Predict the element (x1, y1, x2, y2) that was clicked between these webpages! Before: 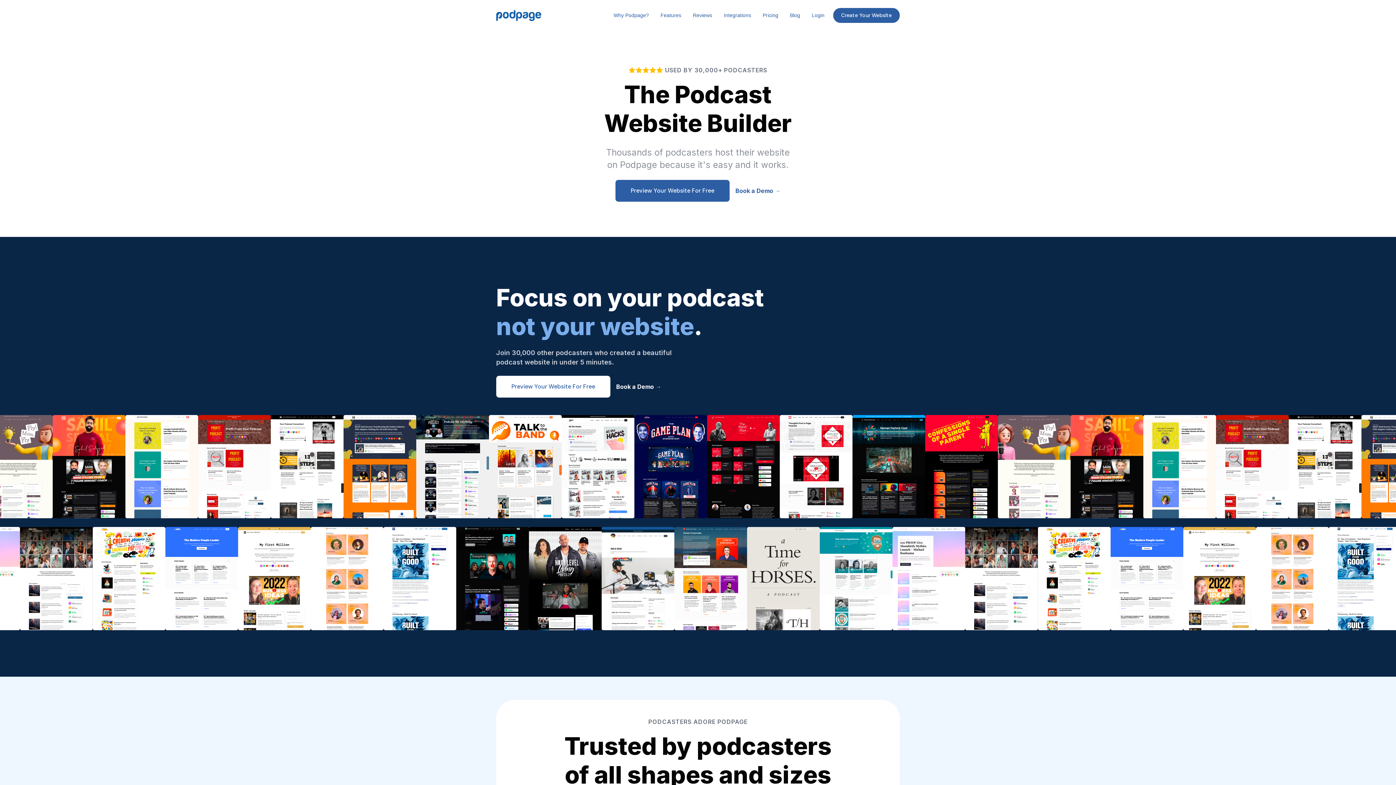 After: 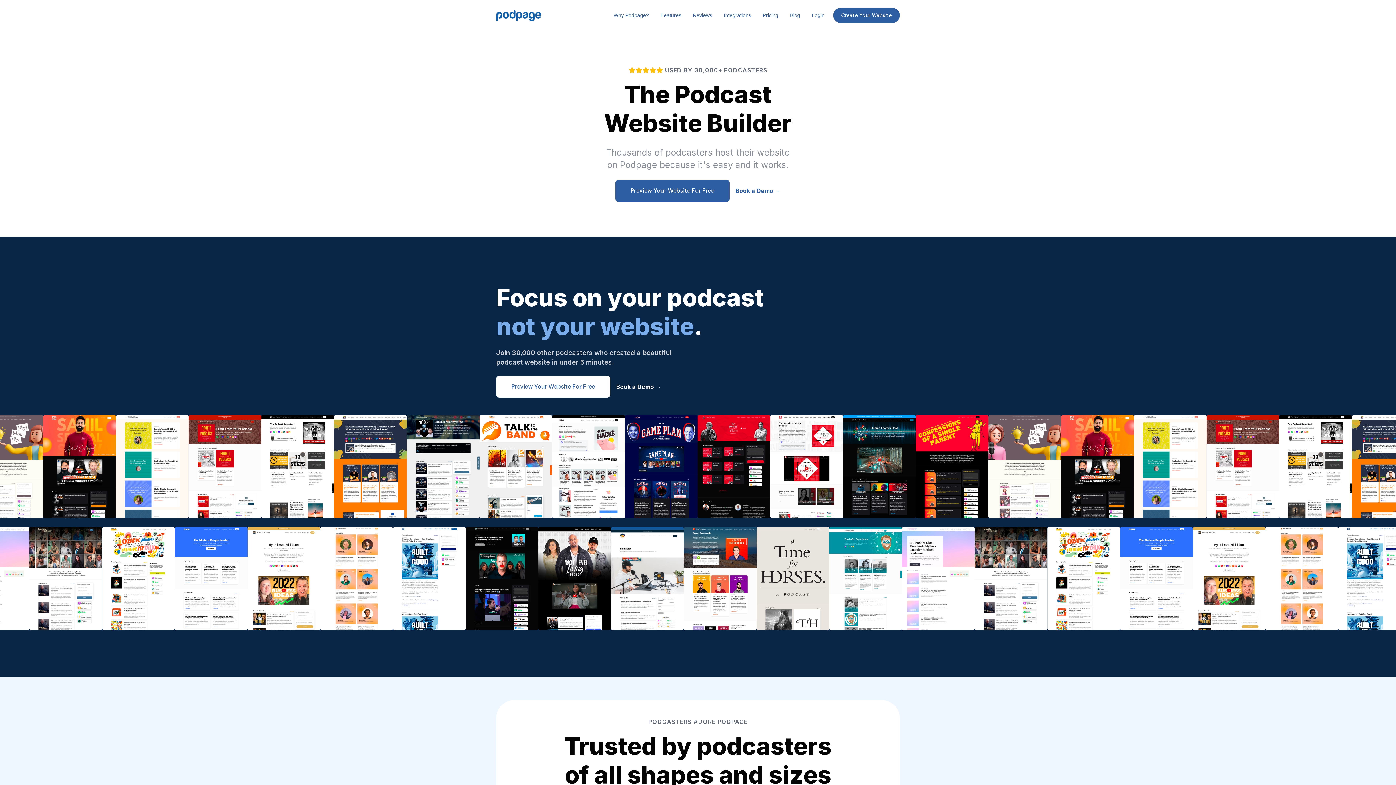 Action: bbox: (496, 7, 541, 23)